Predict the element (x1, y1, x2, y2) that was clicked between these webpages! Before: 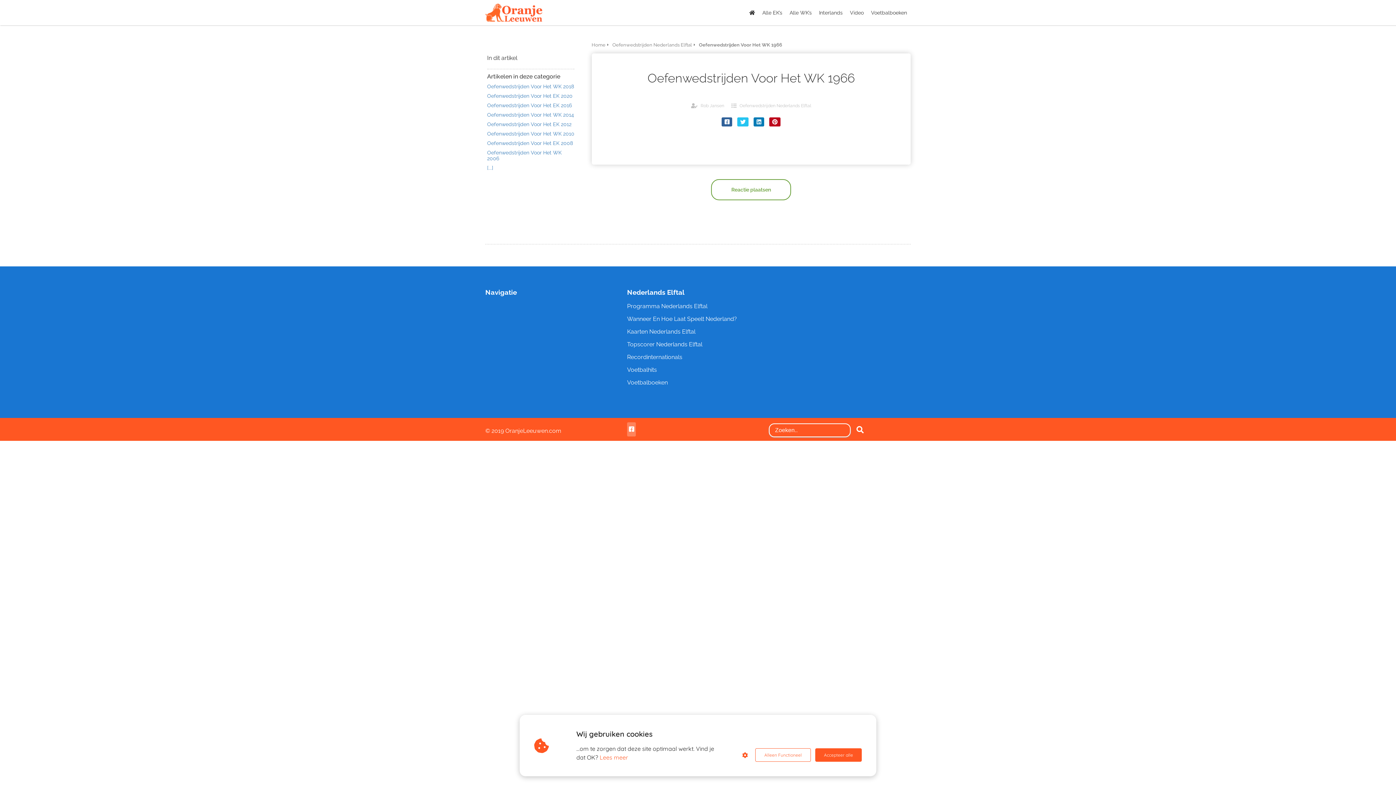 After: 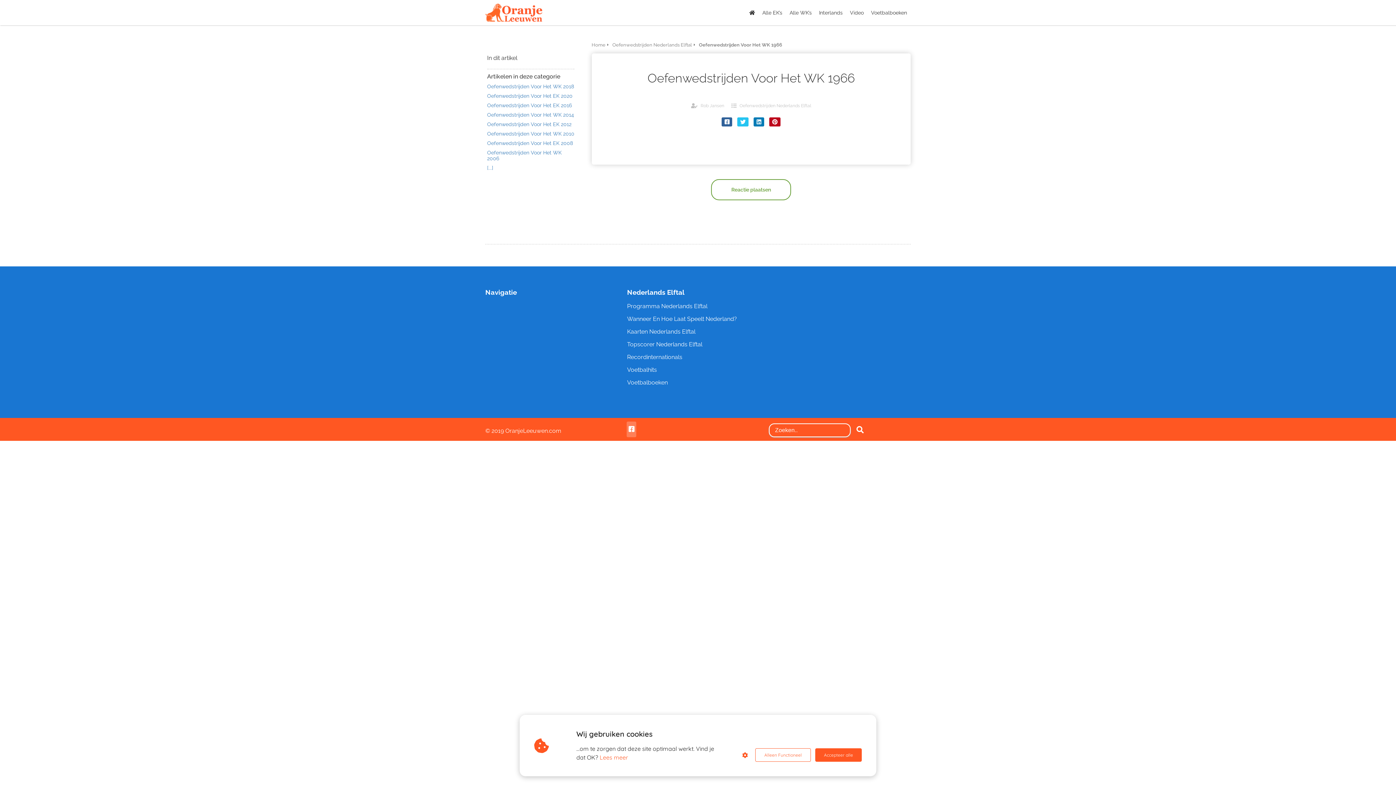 Action: bbox: (627, 422, 636, 436)